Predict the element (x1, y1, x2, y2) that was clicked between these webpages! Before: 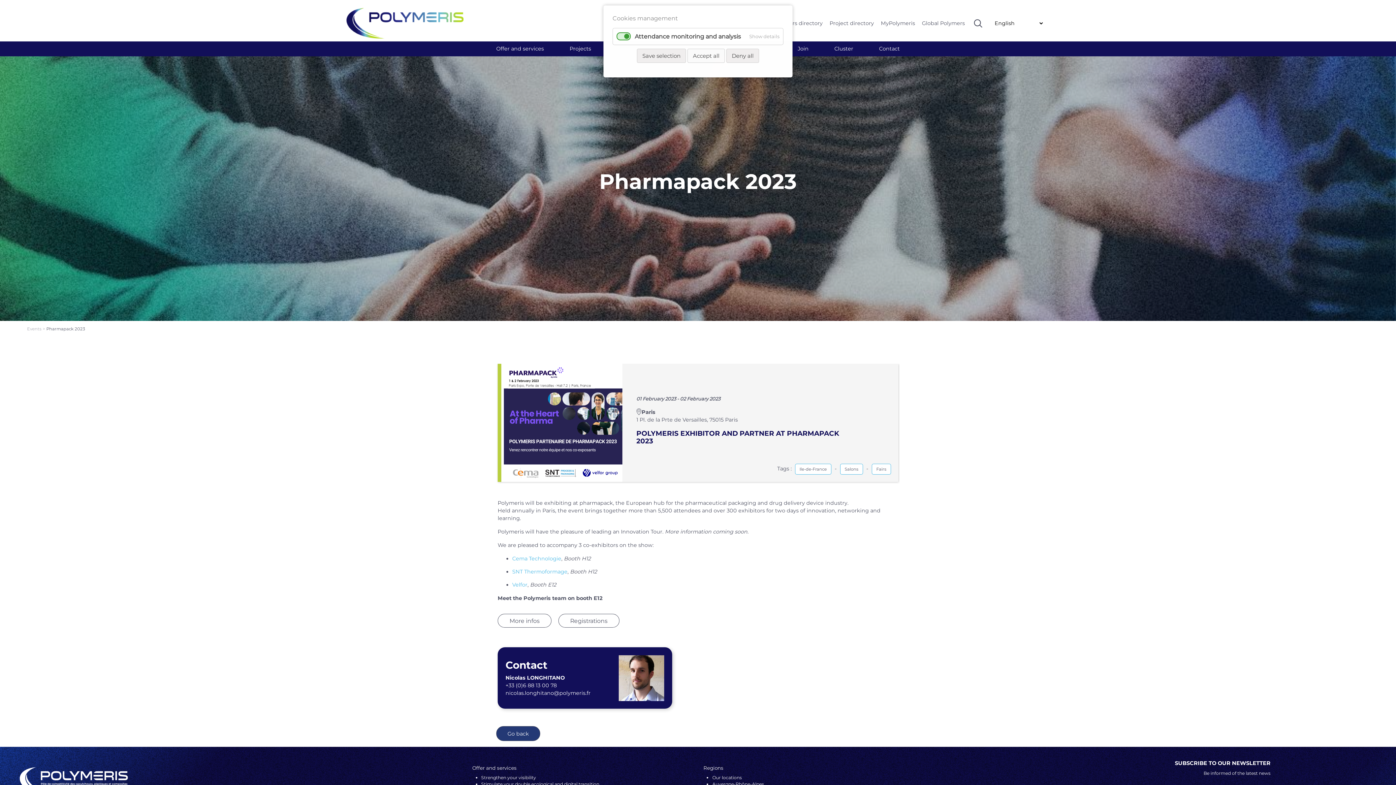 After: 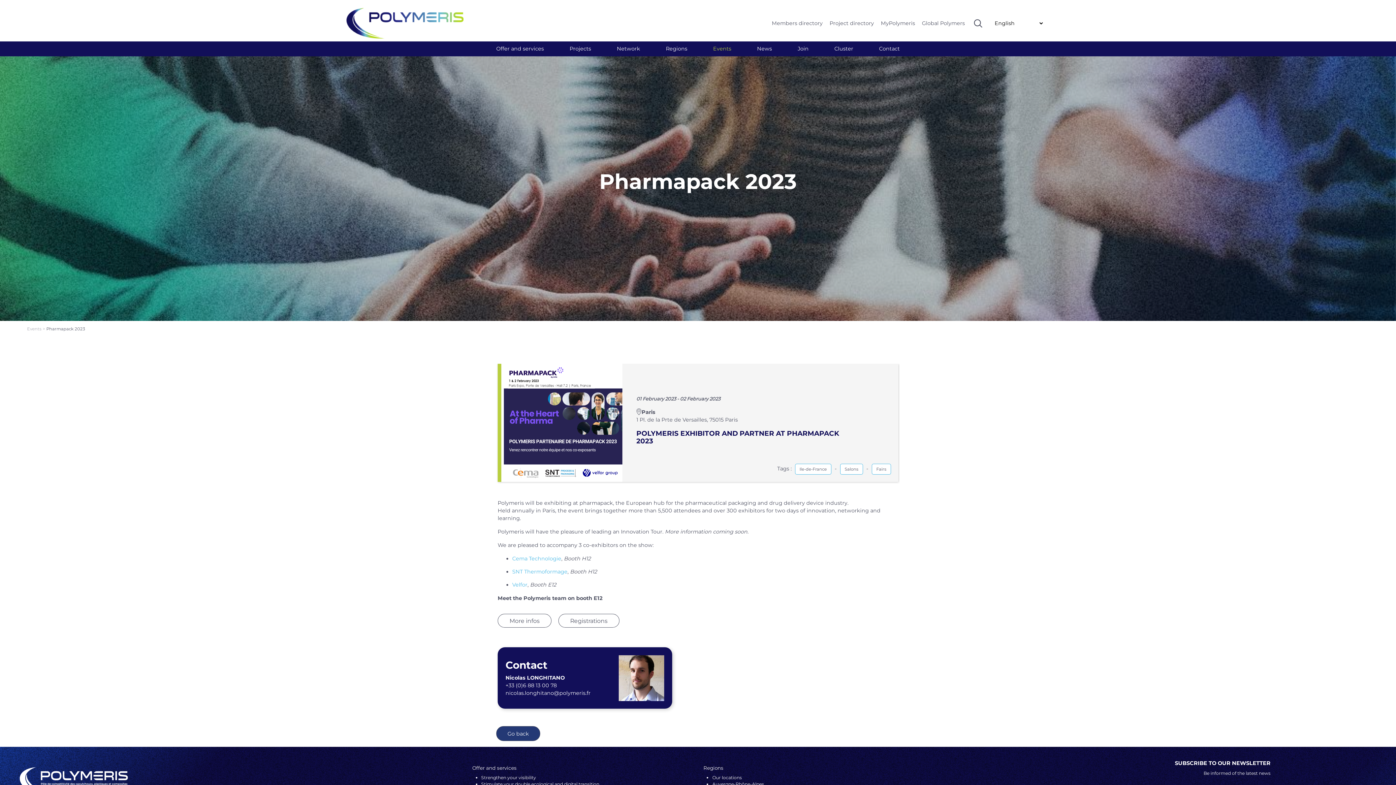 Action: label: Deny all bbox: (726, 48, 759, 62)